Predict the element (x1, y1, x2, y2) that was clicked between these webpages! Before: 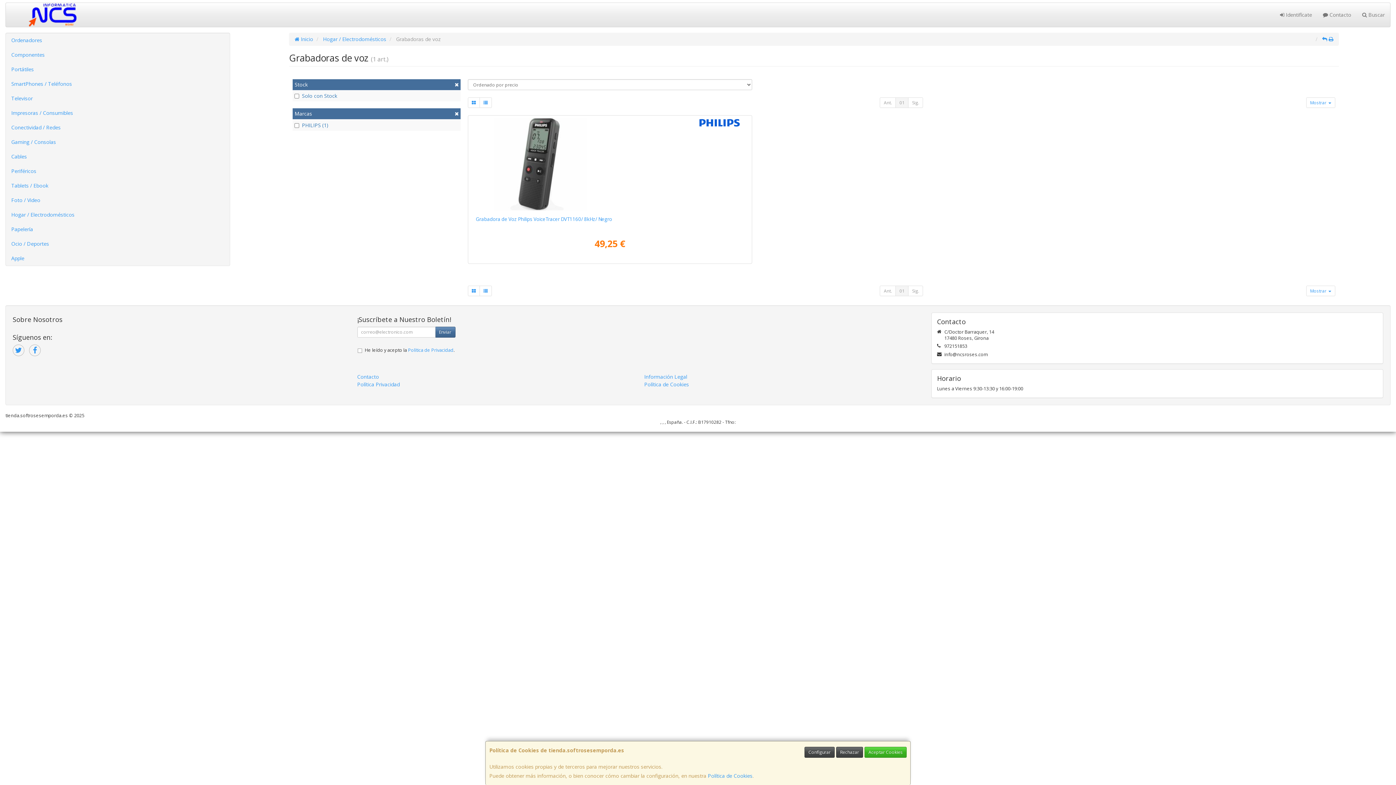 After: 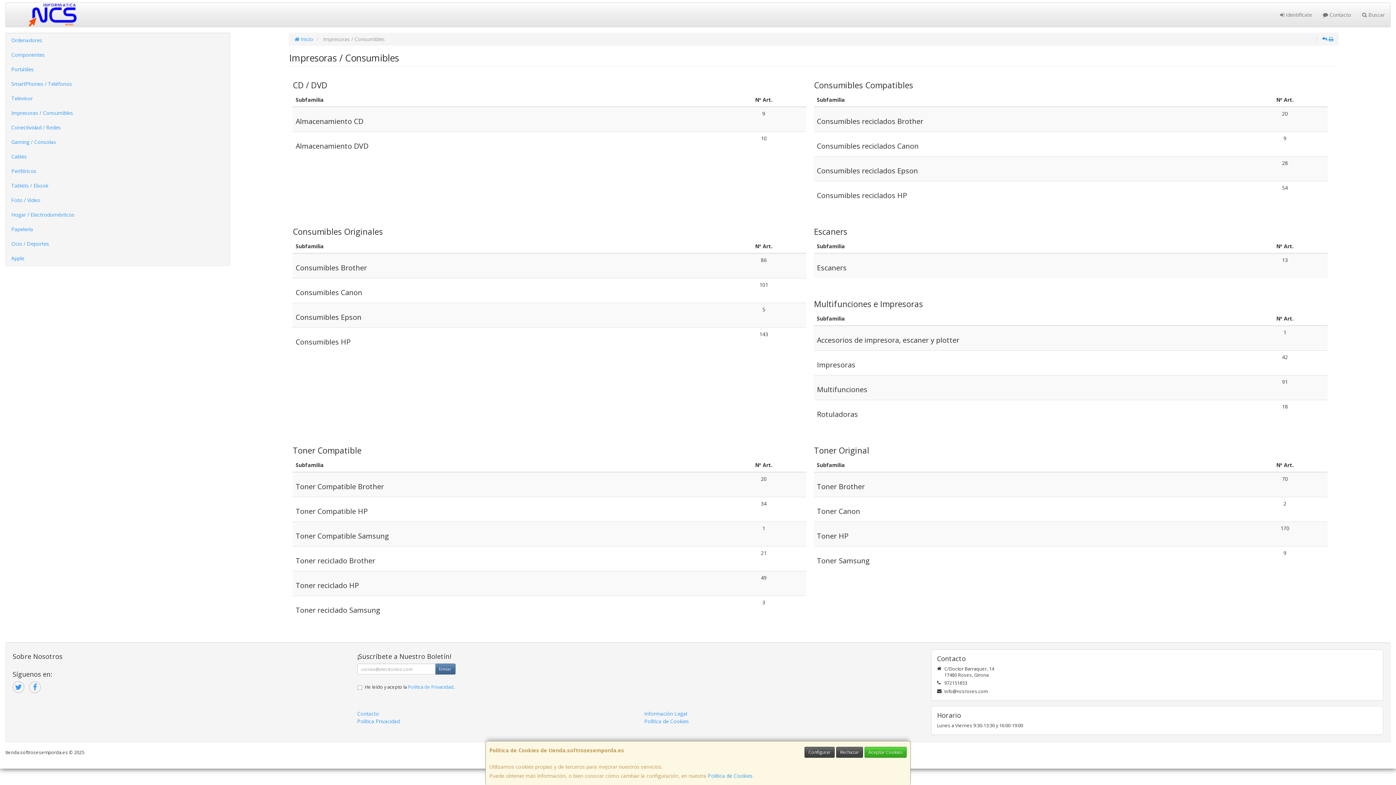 Action: label: Impresoras / Consumibles bbox: (5, 105, 229, 120)